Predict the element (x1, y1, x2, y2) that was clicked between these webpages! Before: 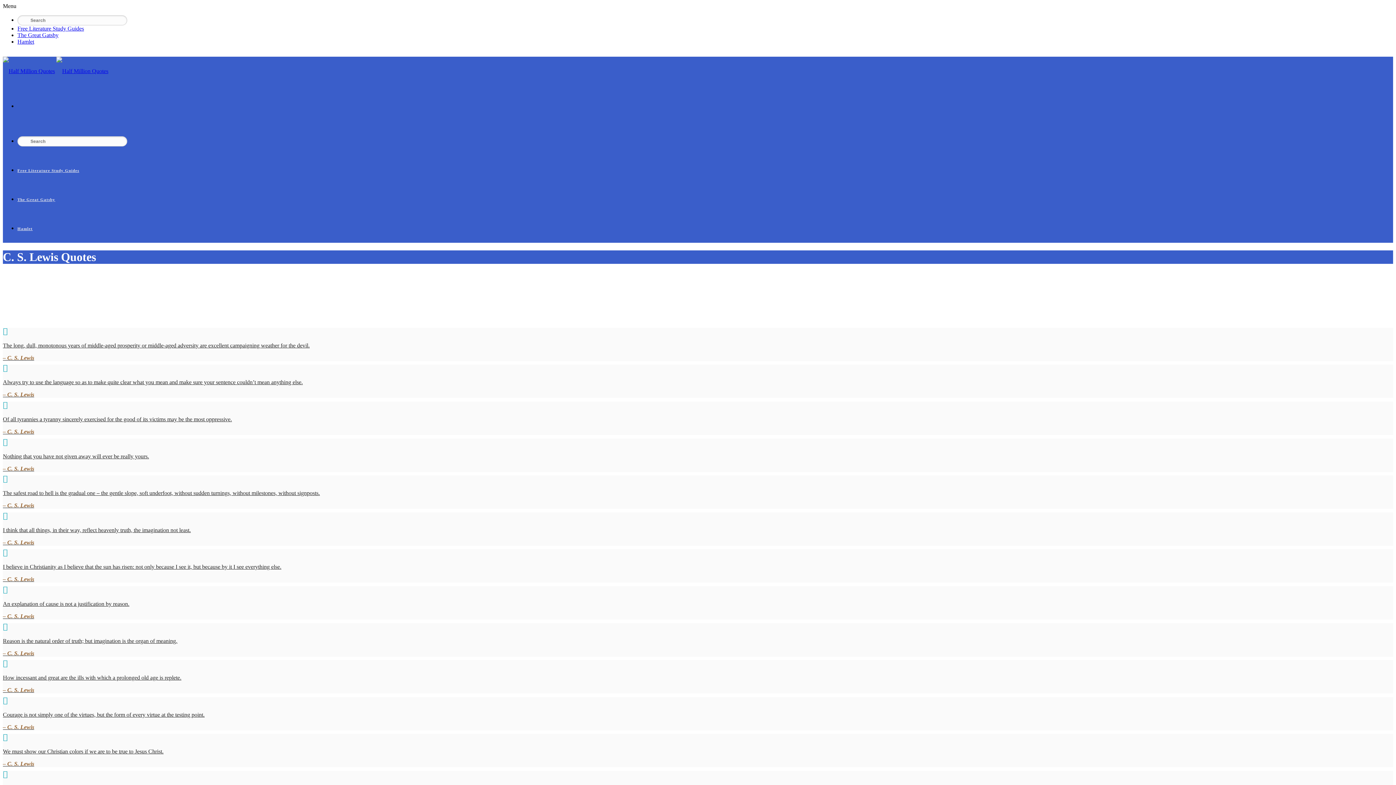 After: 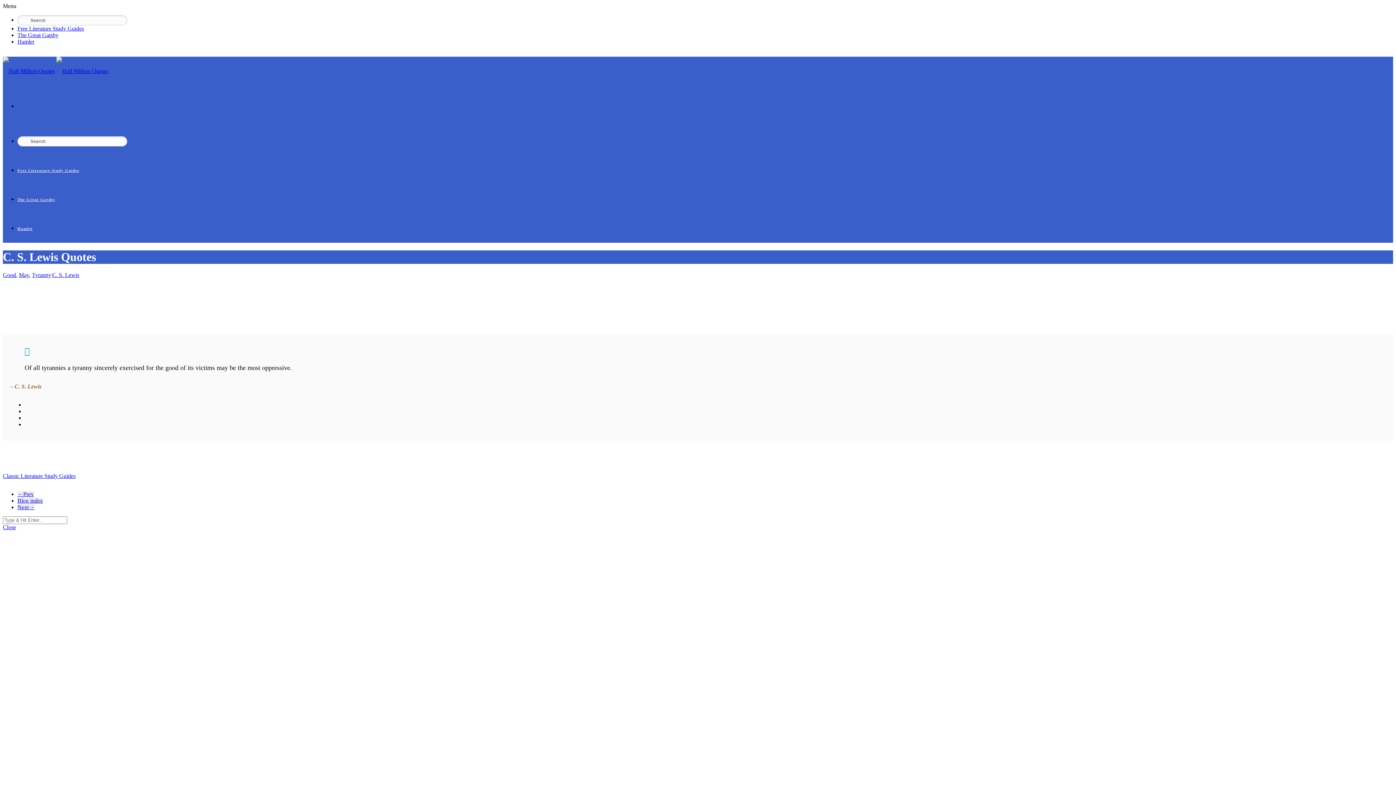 Action: label: Of all tyrannies a tyranny sincerely exercised for the good of its victims may be the most oppressive.

– C. S. Lewis bbox: (2, 416, 1393, 435)